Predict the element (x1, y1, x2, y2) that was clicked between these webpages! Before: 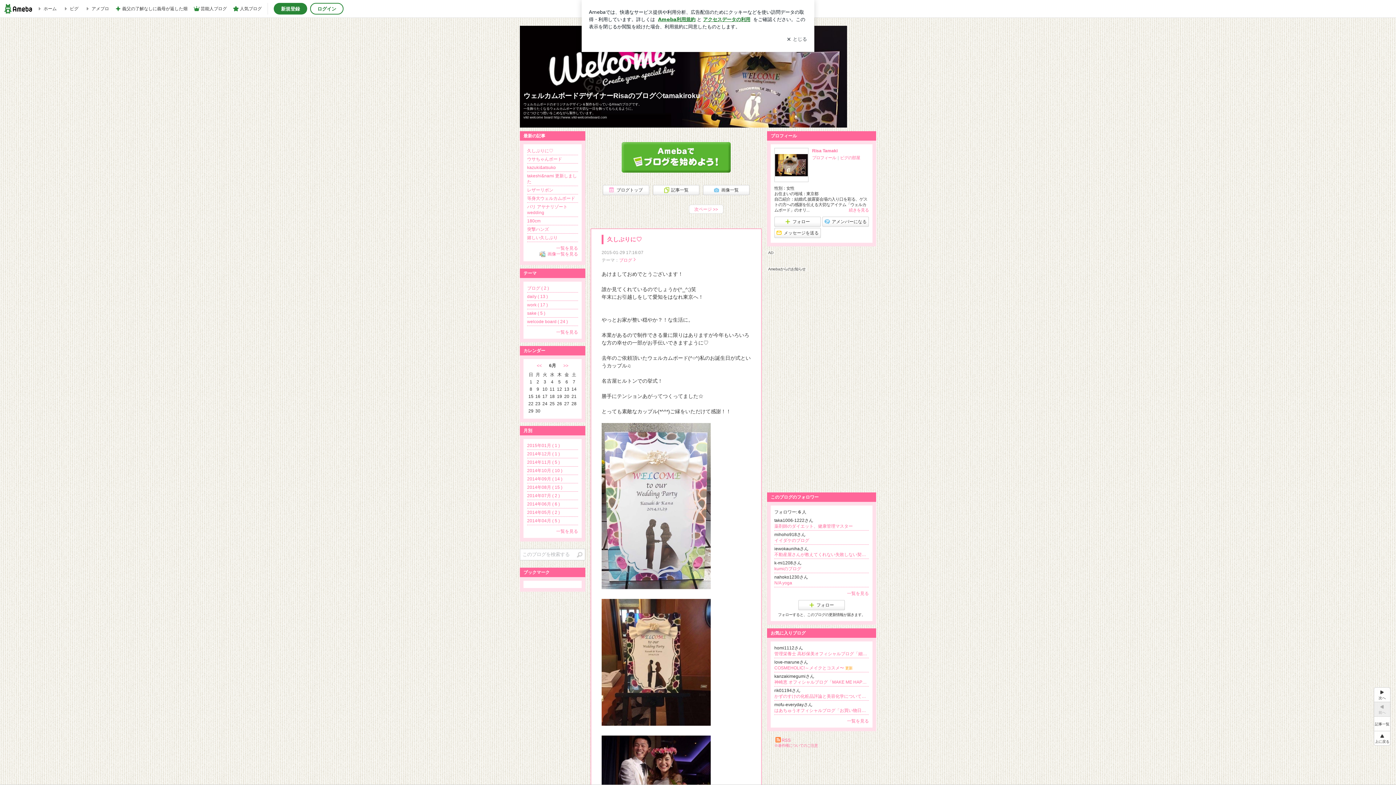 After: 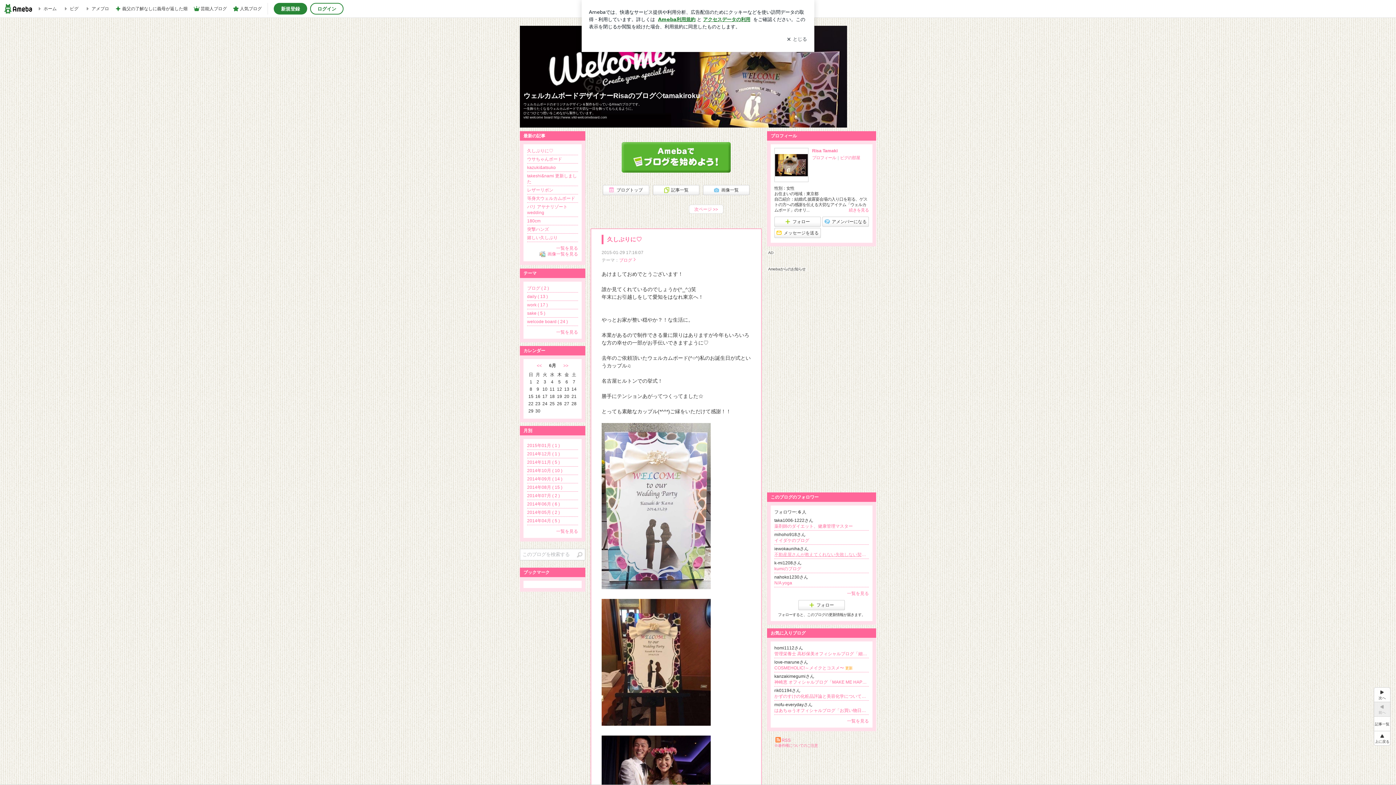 Action: label: 不動産屋さんが教えてくれない失敗しない契約方法のブログ bbox: (774, 552, 869, 557)